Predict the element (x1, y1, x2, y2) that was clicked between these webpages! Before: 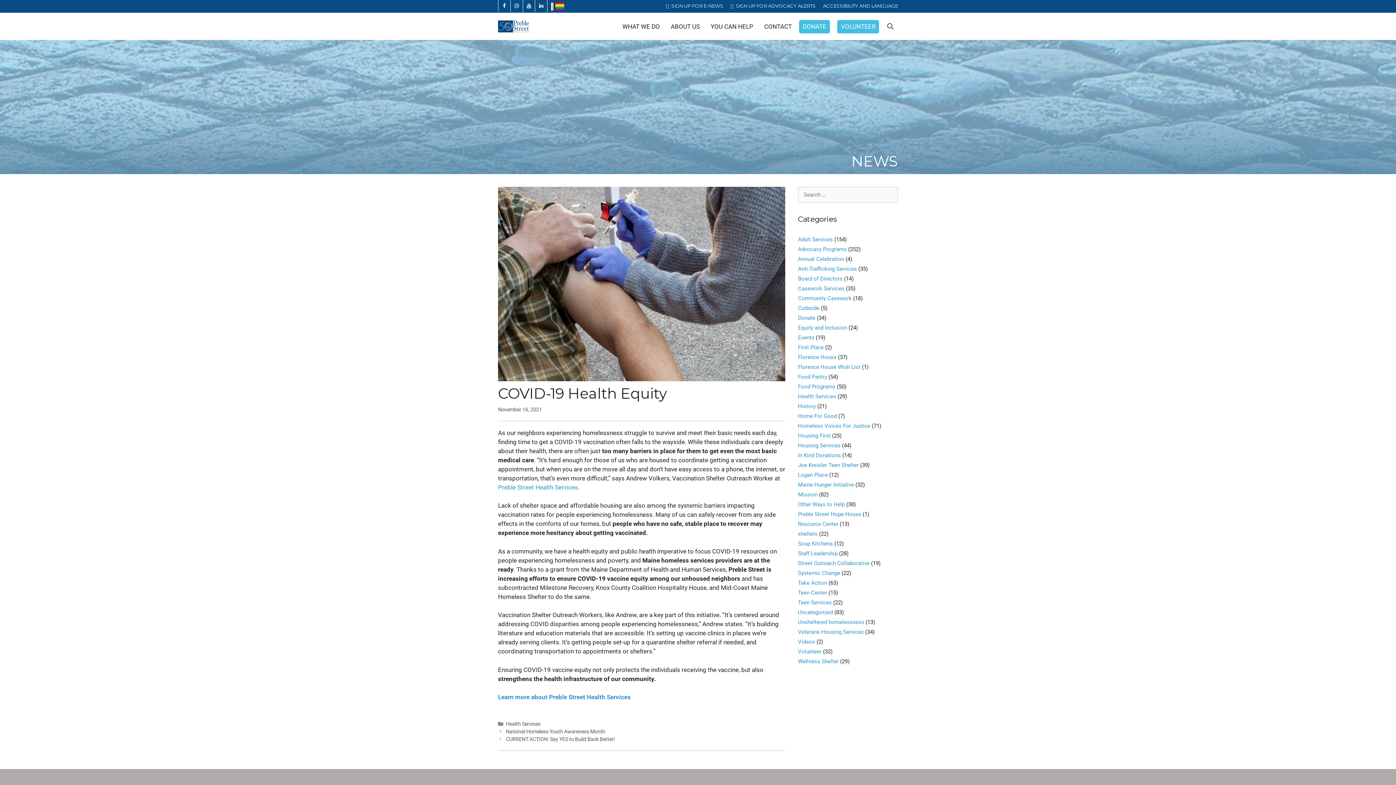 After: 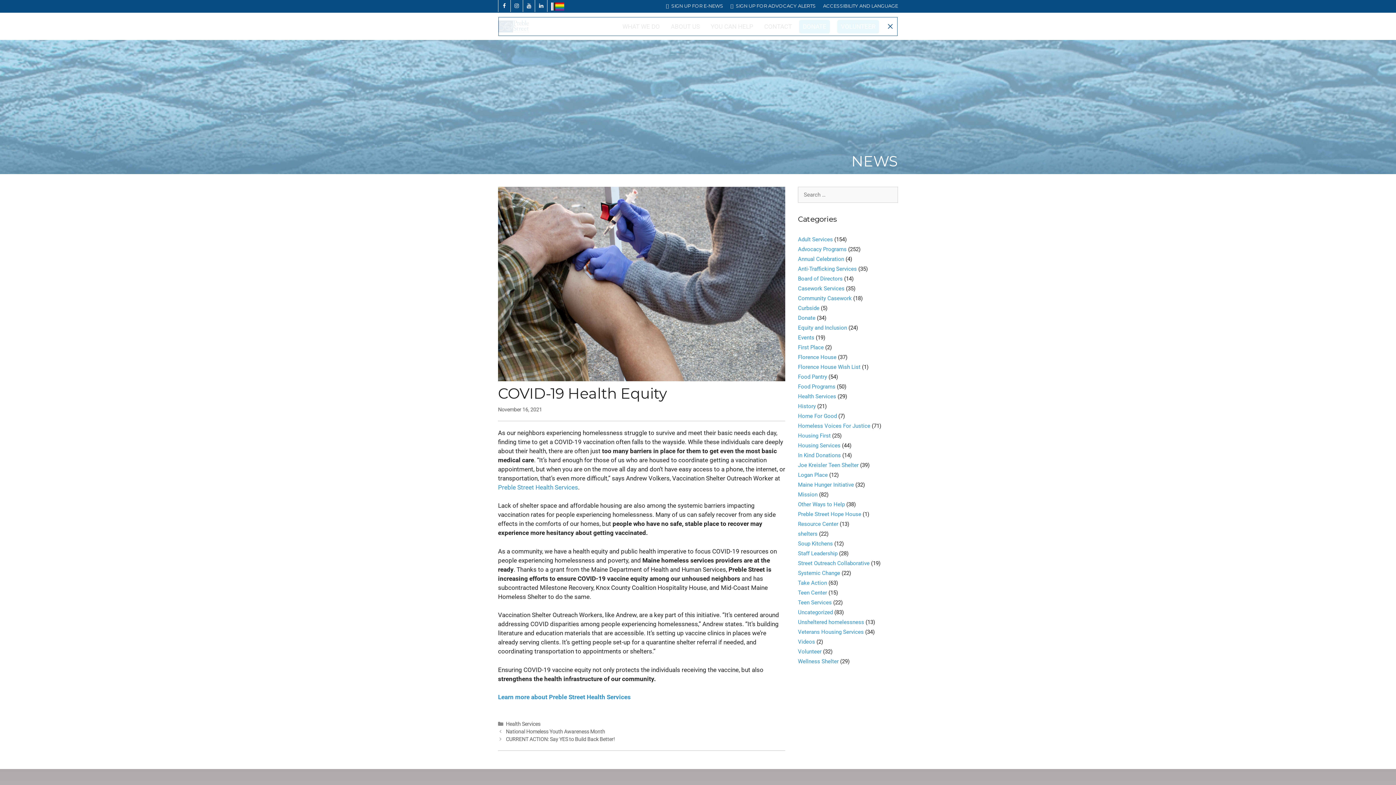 Action: bbox: (882, 16, 898, 36) label: Open Search Bar